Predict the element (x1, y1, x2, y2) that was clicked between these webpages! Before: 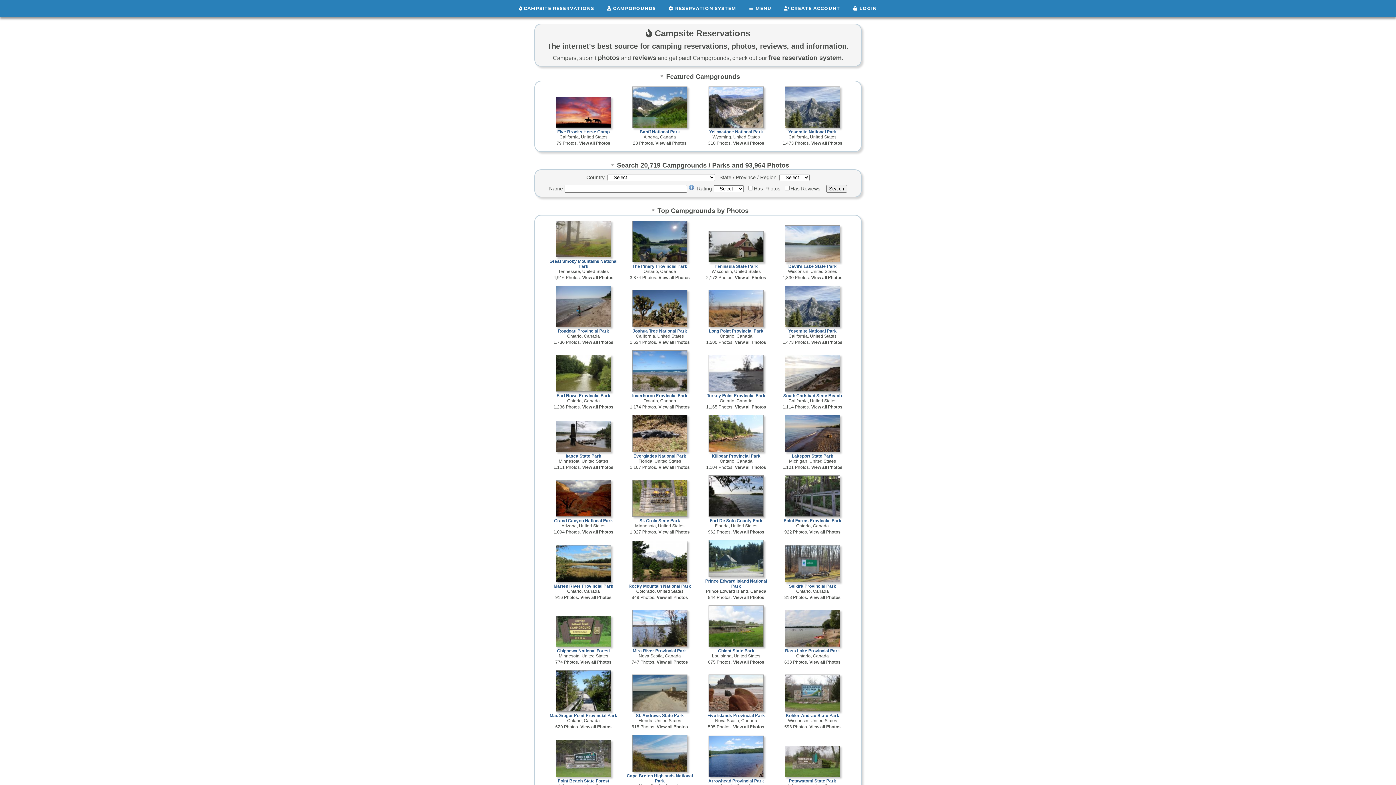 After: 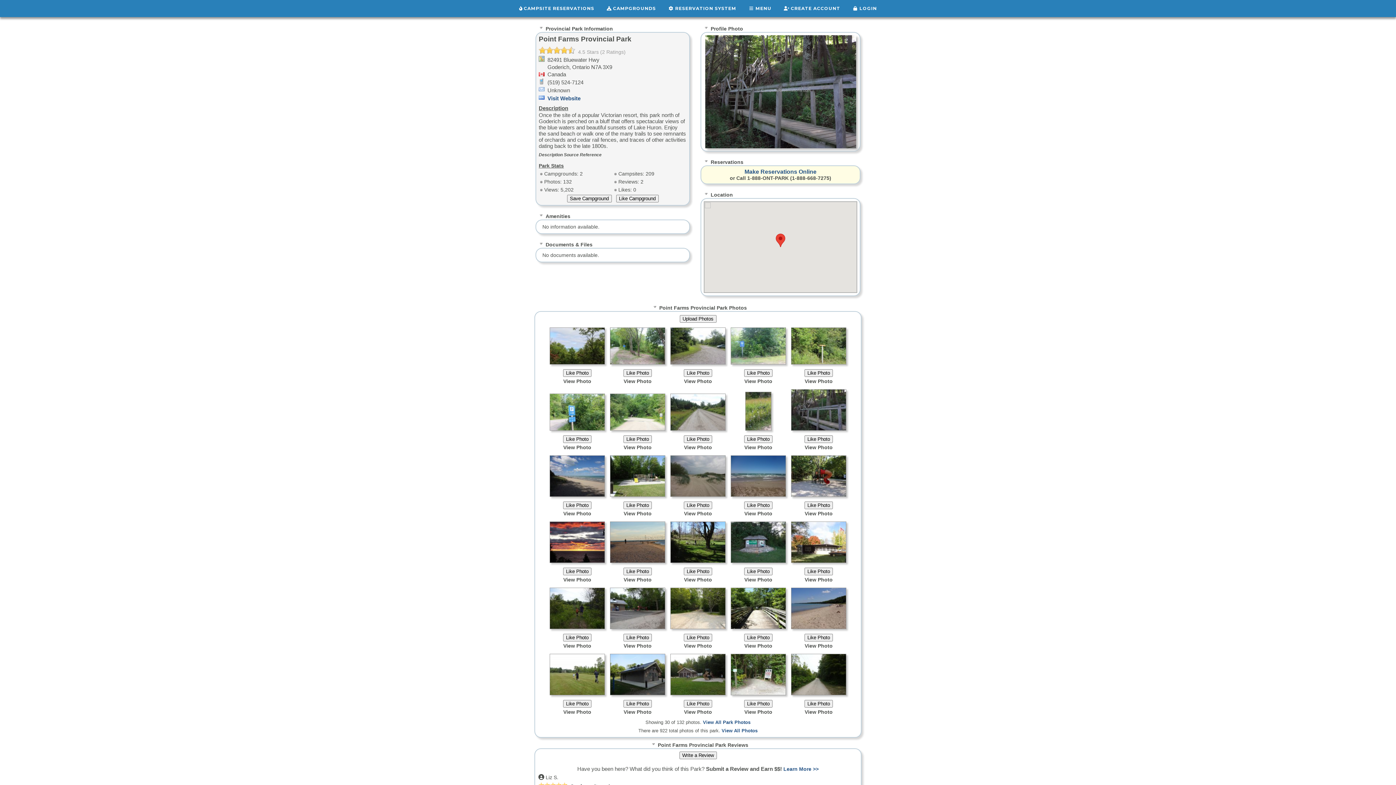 Action: label: Point Farms Provincial Park bbox: (783, 517, 841, 523)